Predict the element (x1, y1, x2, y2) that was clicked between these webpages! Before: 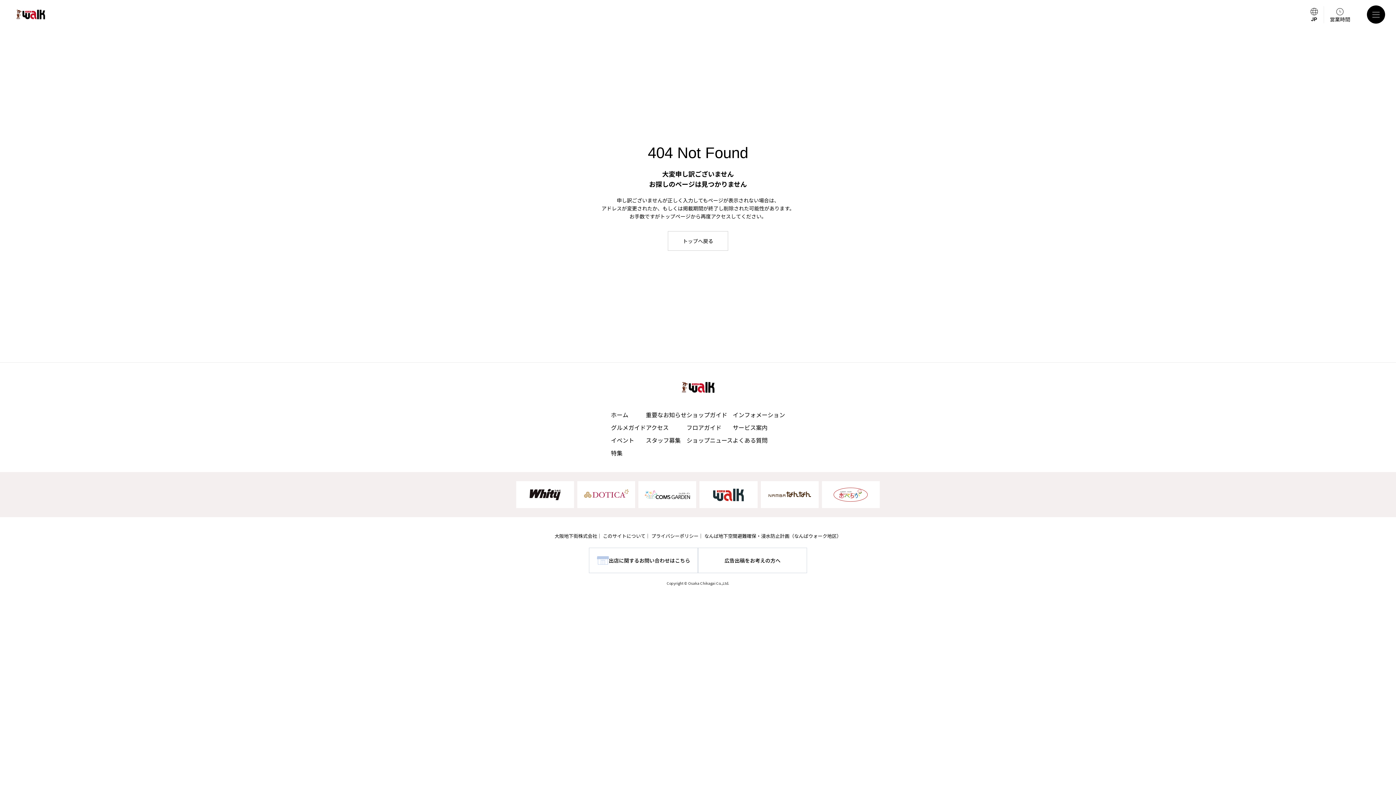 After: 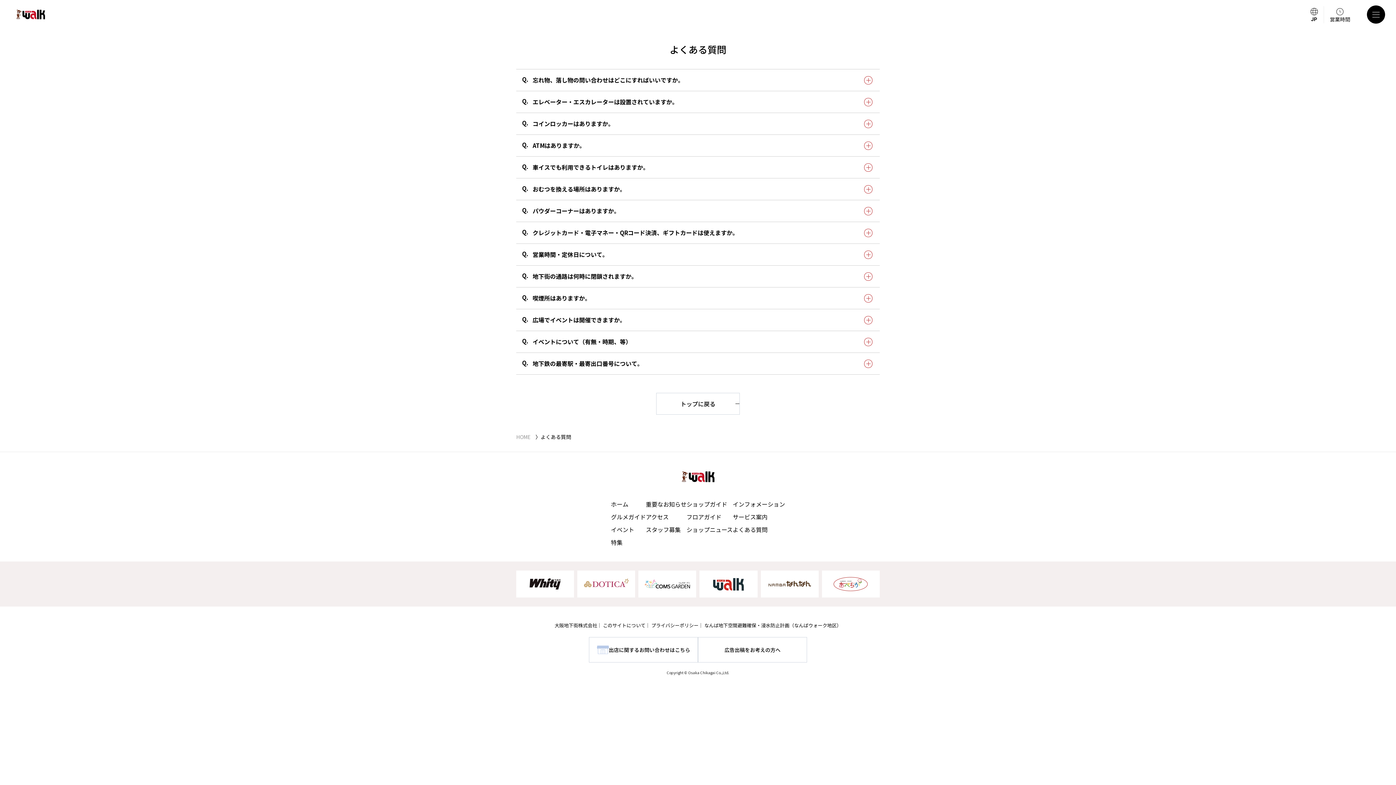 Action: label: よくある質問 bbox: (732, 434, 785, 447)